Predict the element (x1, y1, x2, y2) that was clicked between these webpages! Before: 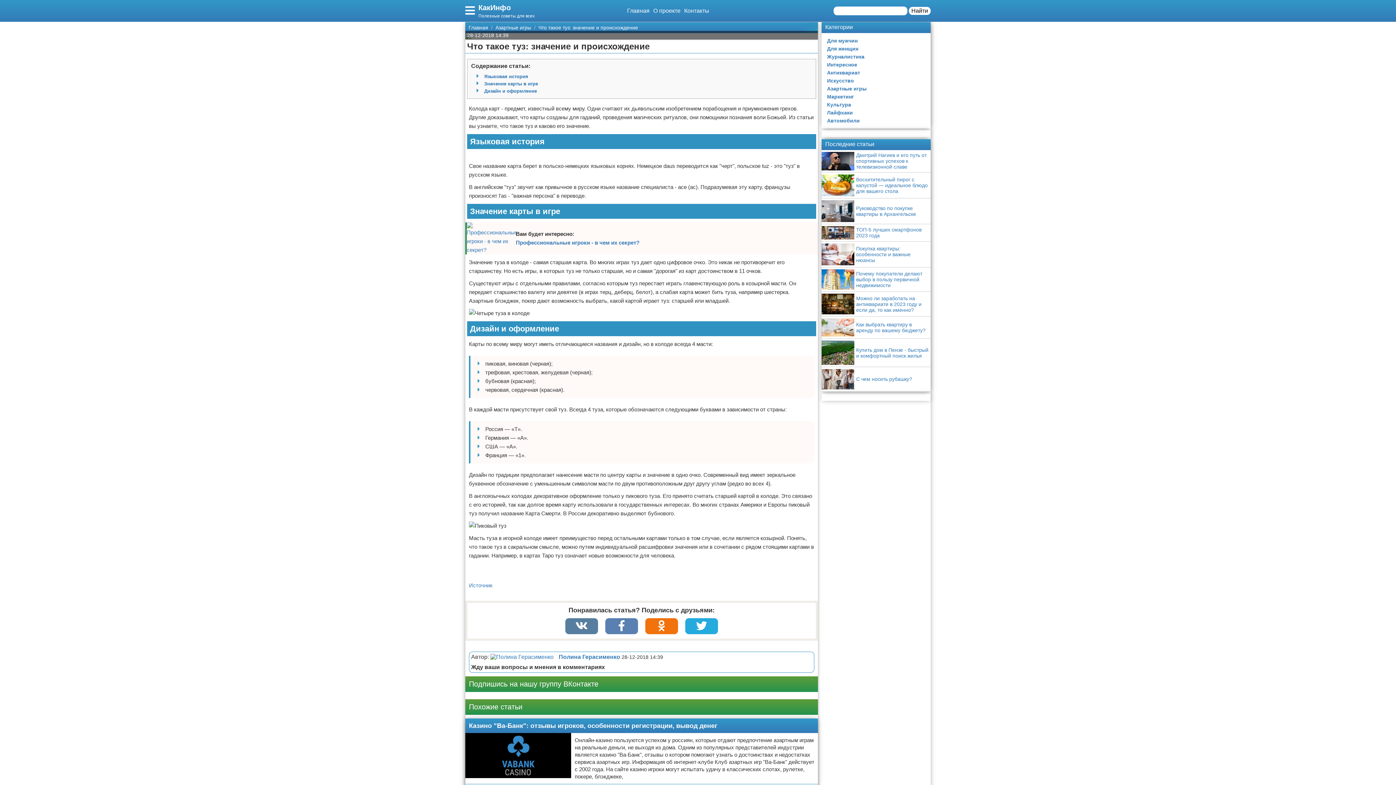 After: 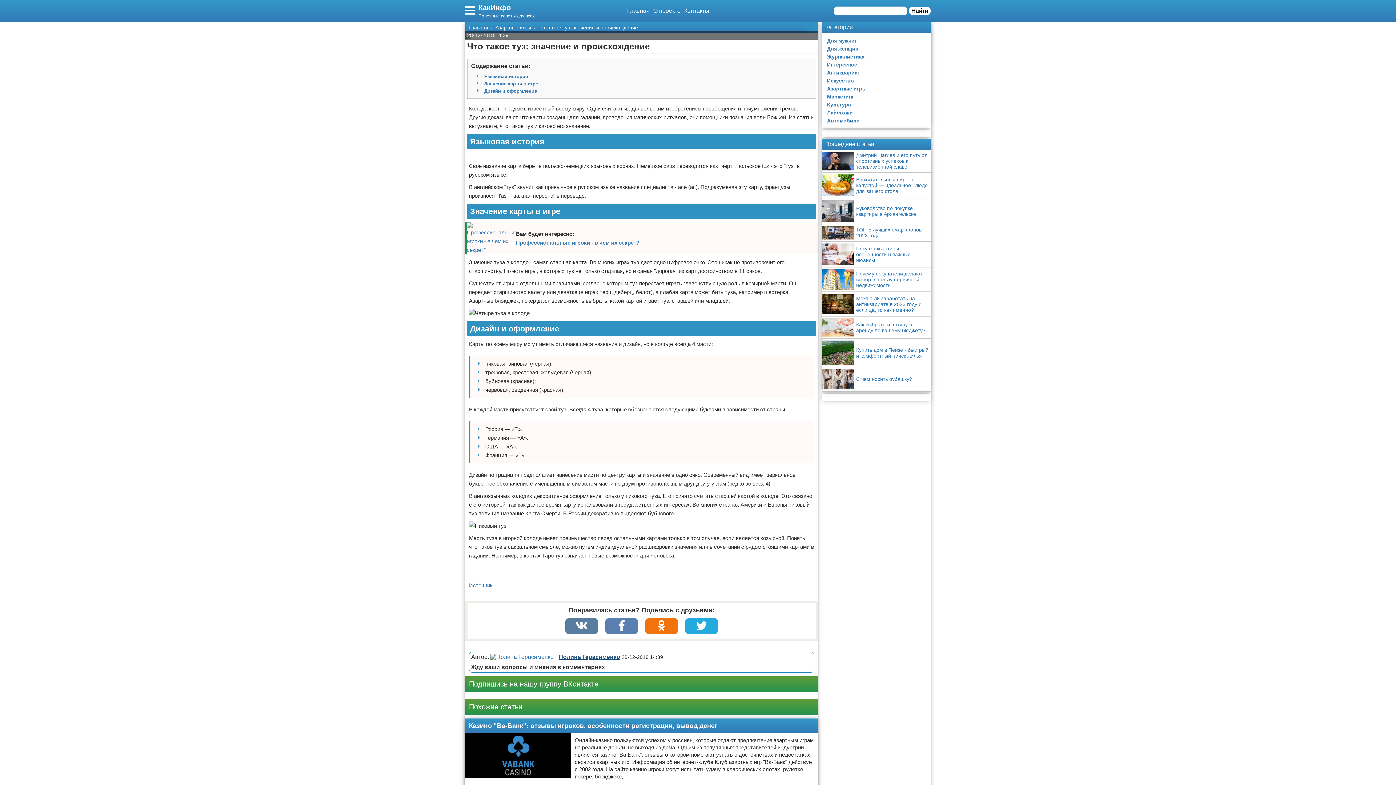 Action: label: Полина Герасименко bbox: (558, 654, 620, 660)